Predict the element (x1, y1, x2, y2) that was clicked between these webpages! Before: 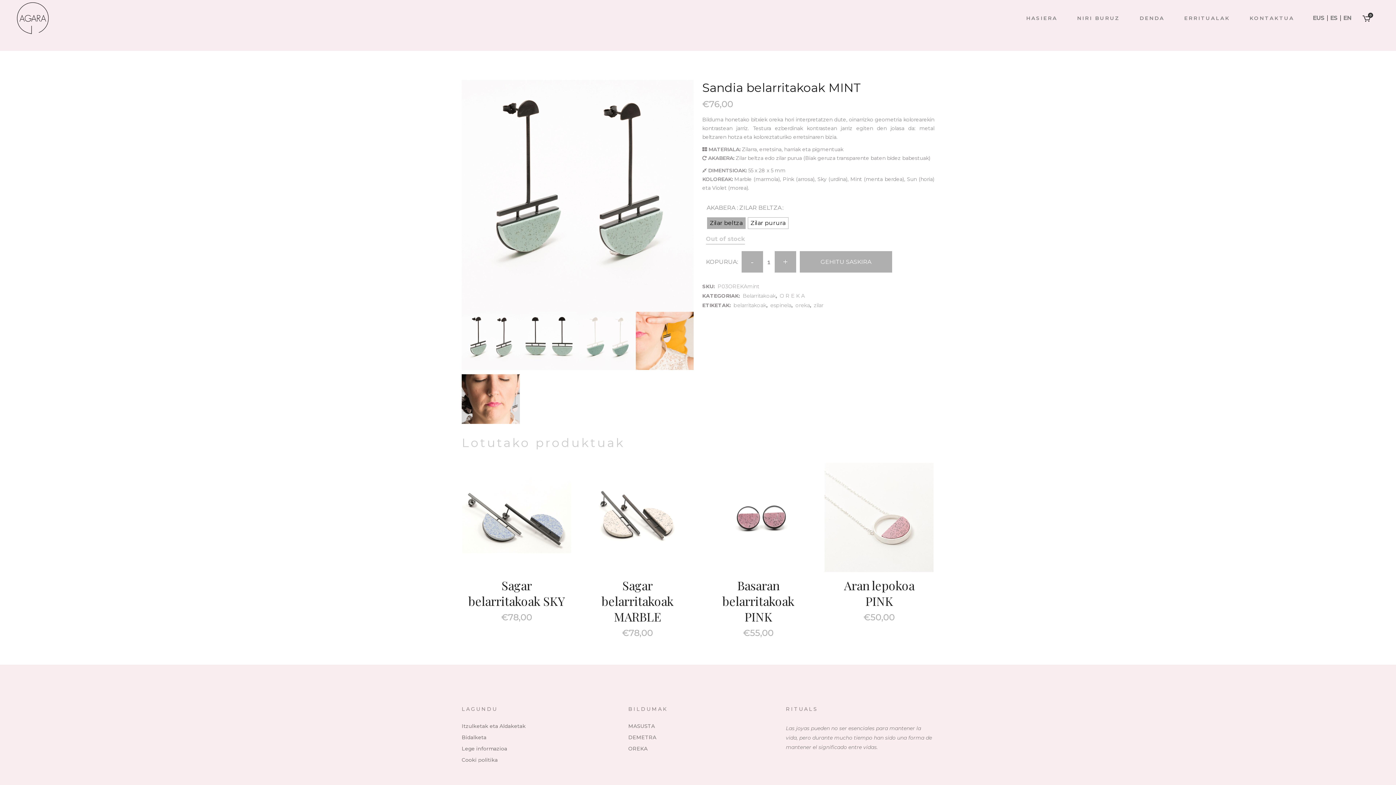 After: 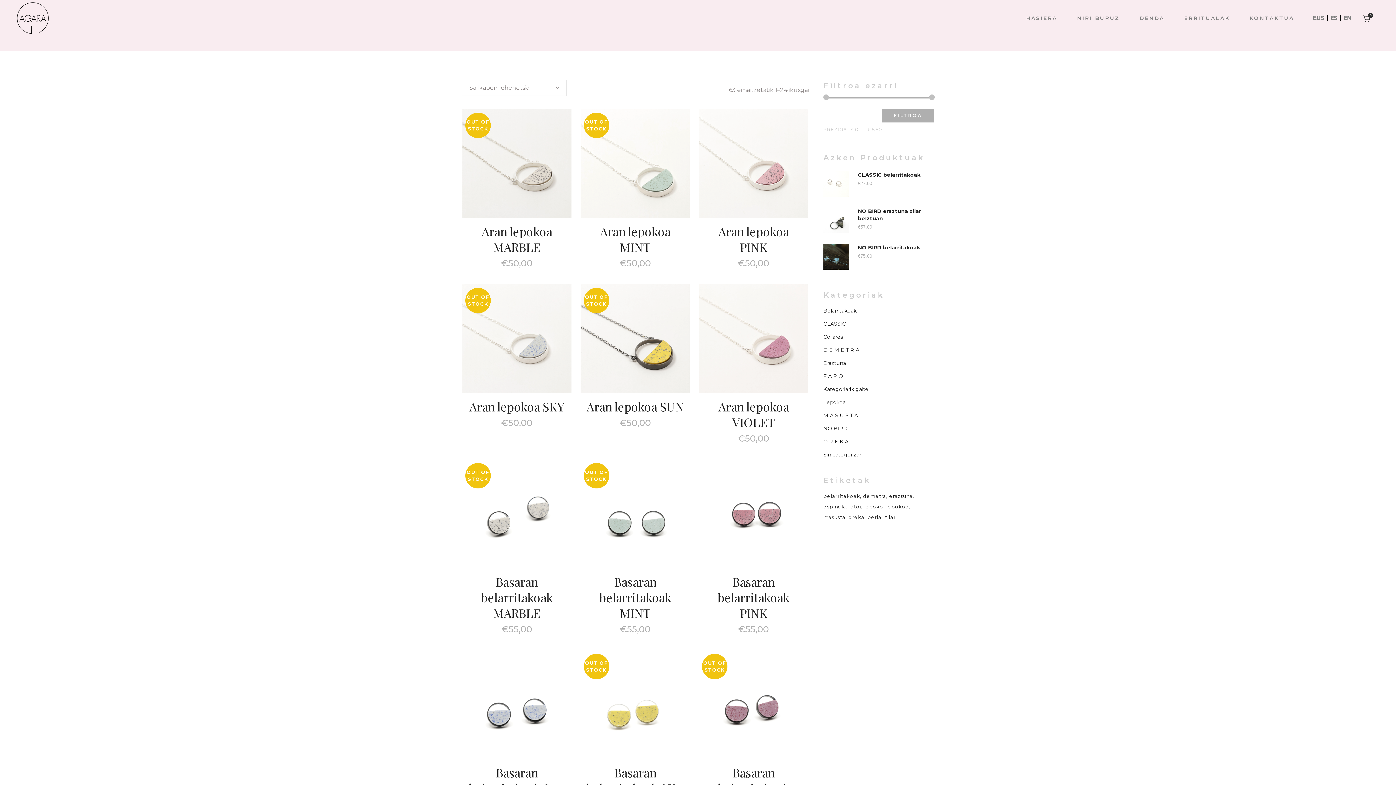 Action: bbox: (814, 302, 823, 308) label: zilar